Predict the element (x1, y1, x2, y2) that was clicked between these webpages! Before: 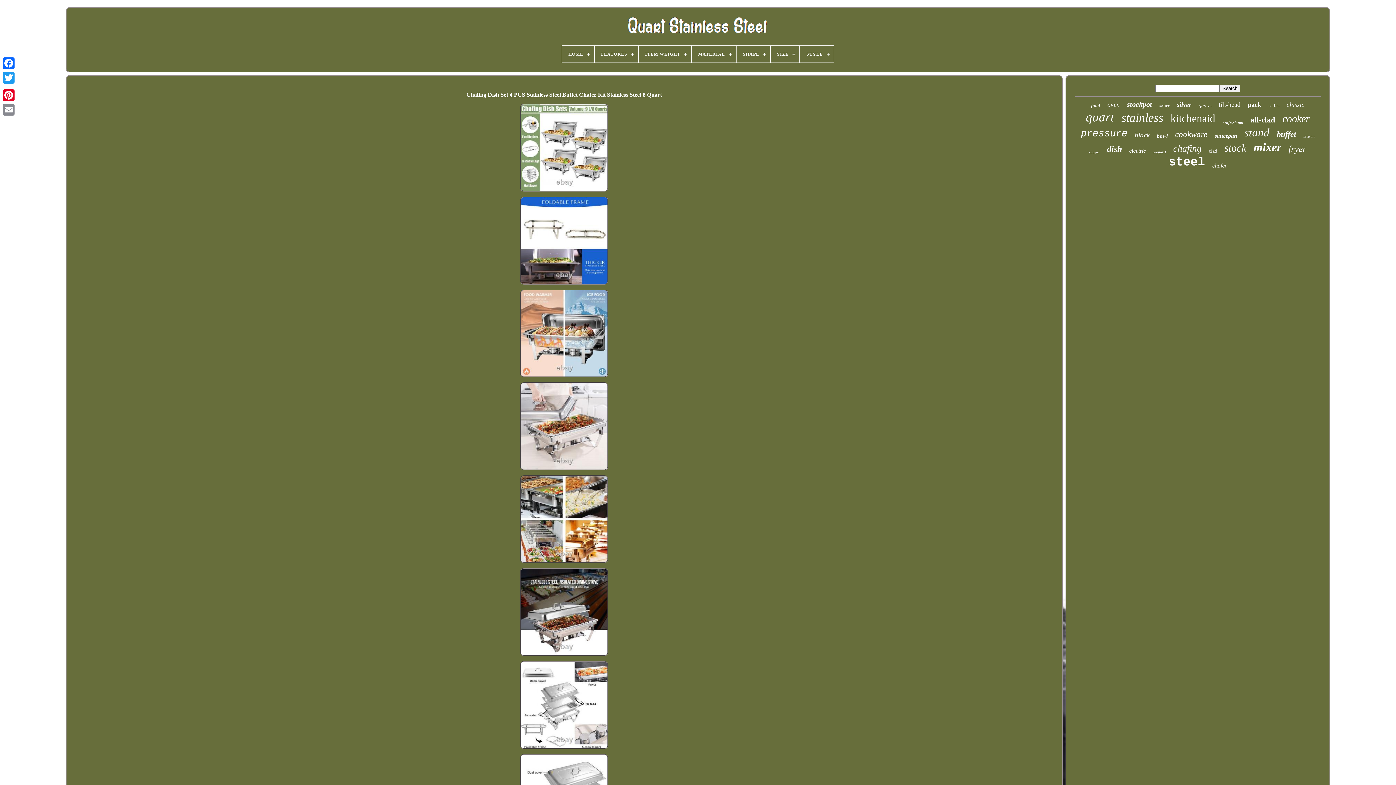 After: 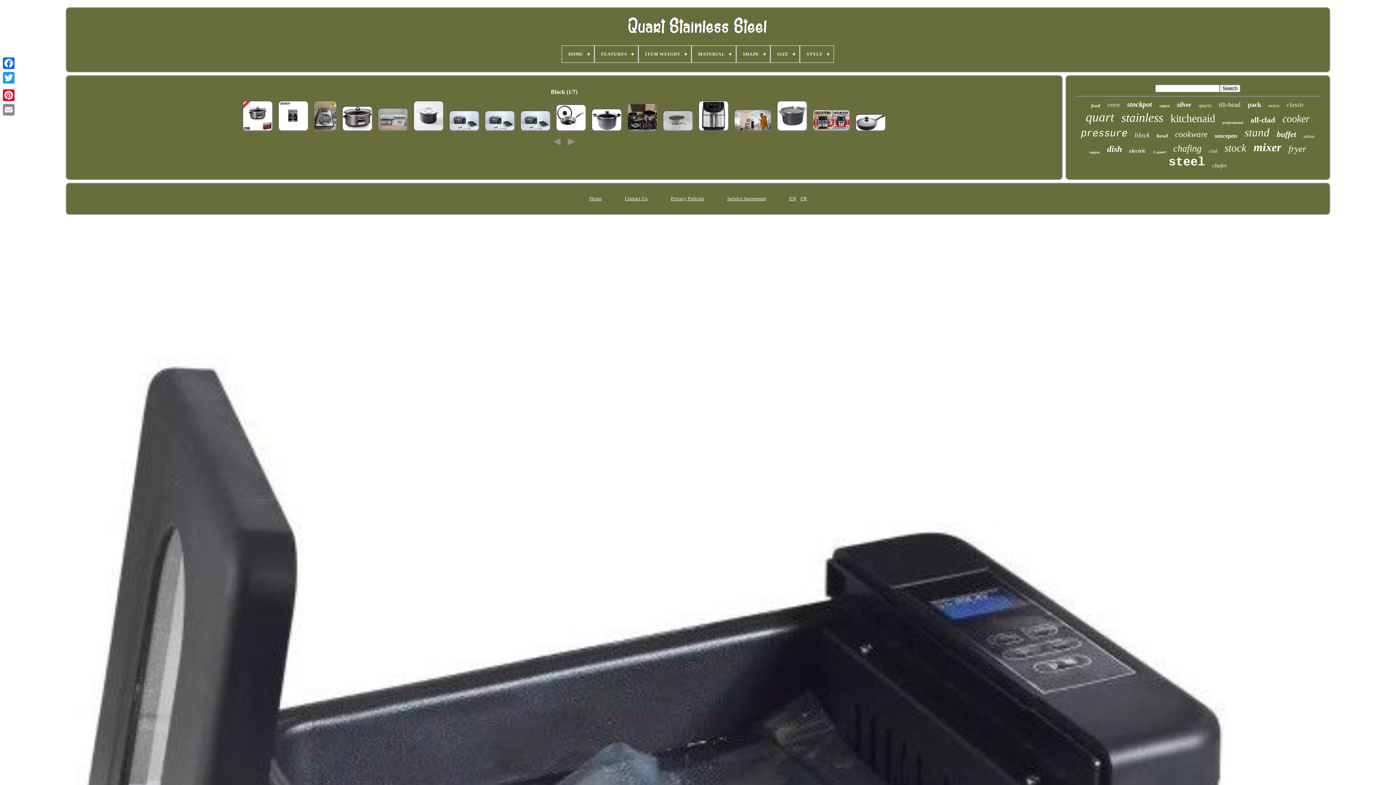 Action: bbox: (1135, 131, 1149, 139) label: black